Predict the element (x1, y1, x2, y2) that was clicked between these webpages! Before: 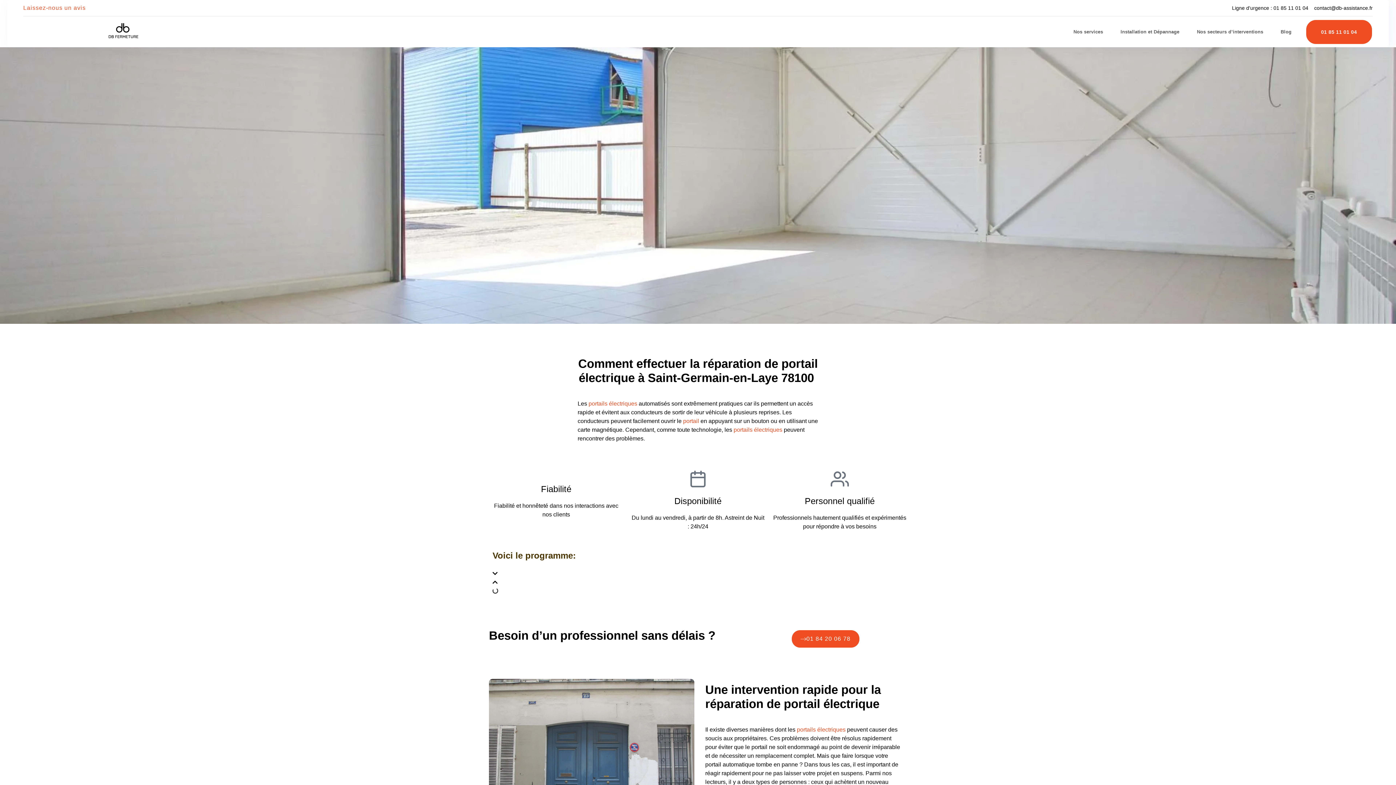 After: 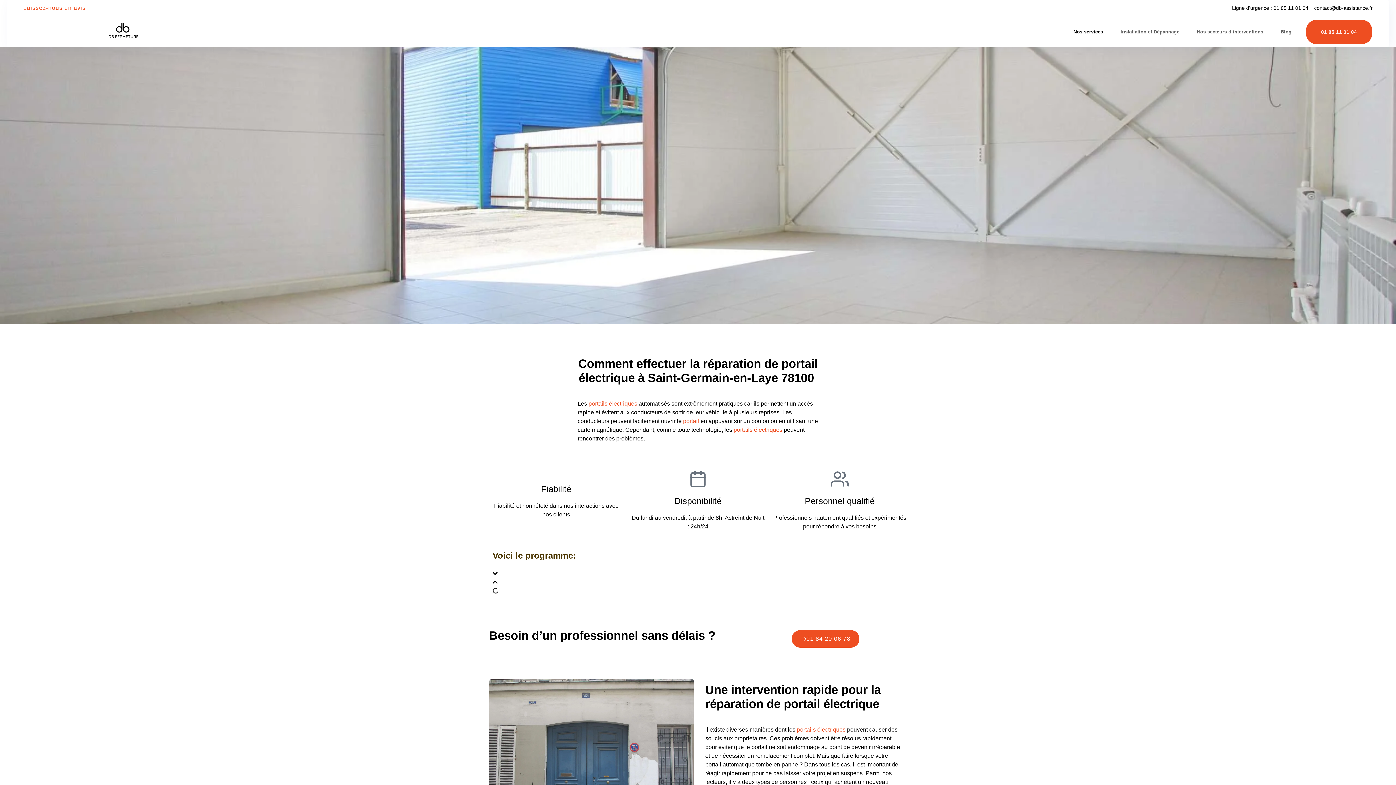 Action: label: Nos services bbox: (1073, 28, 1103, 35)